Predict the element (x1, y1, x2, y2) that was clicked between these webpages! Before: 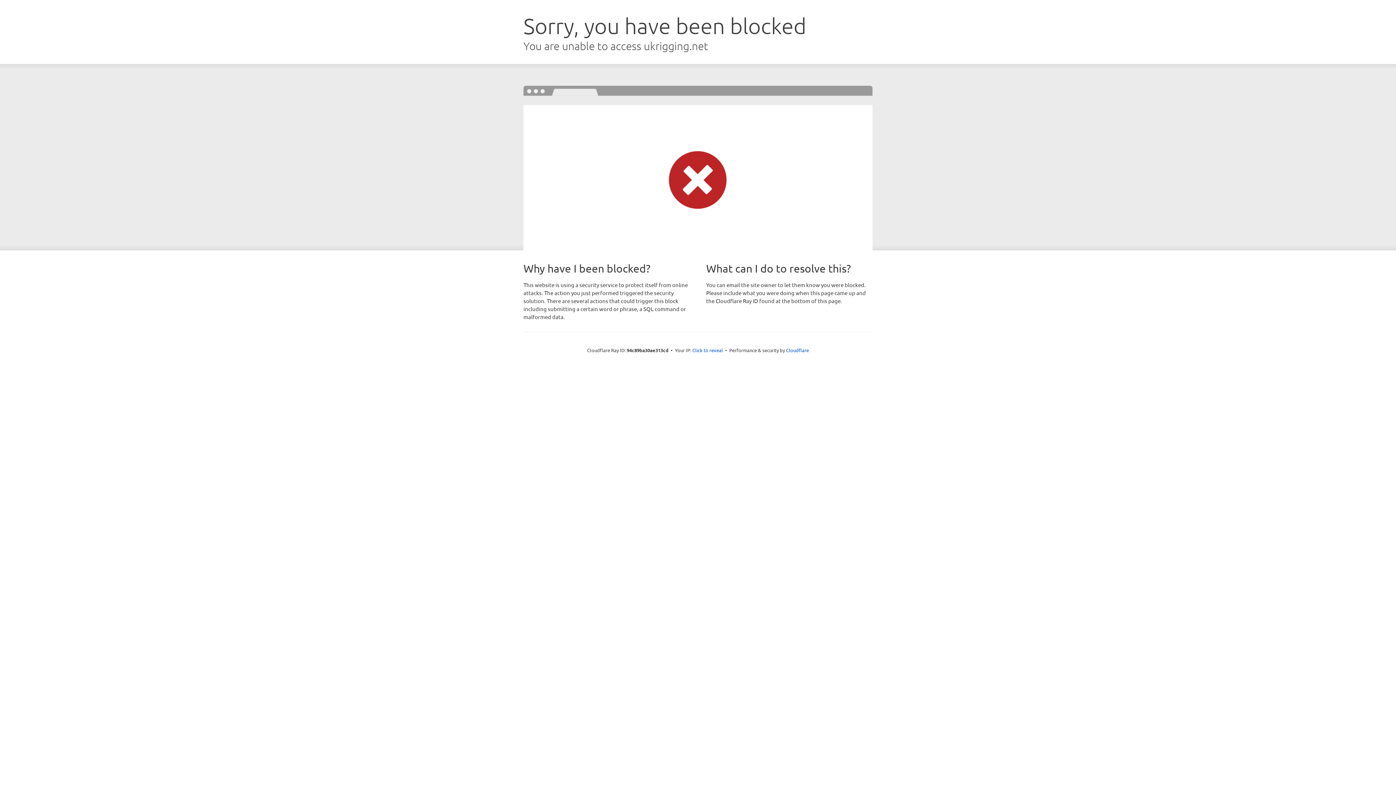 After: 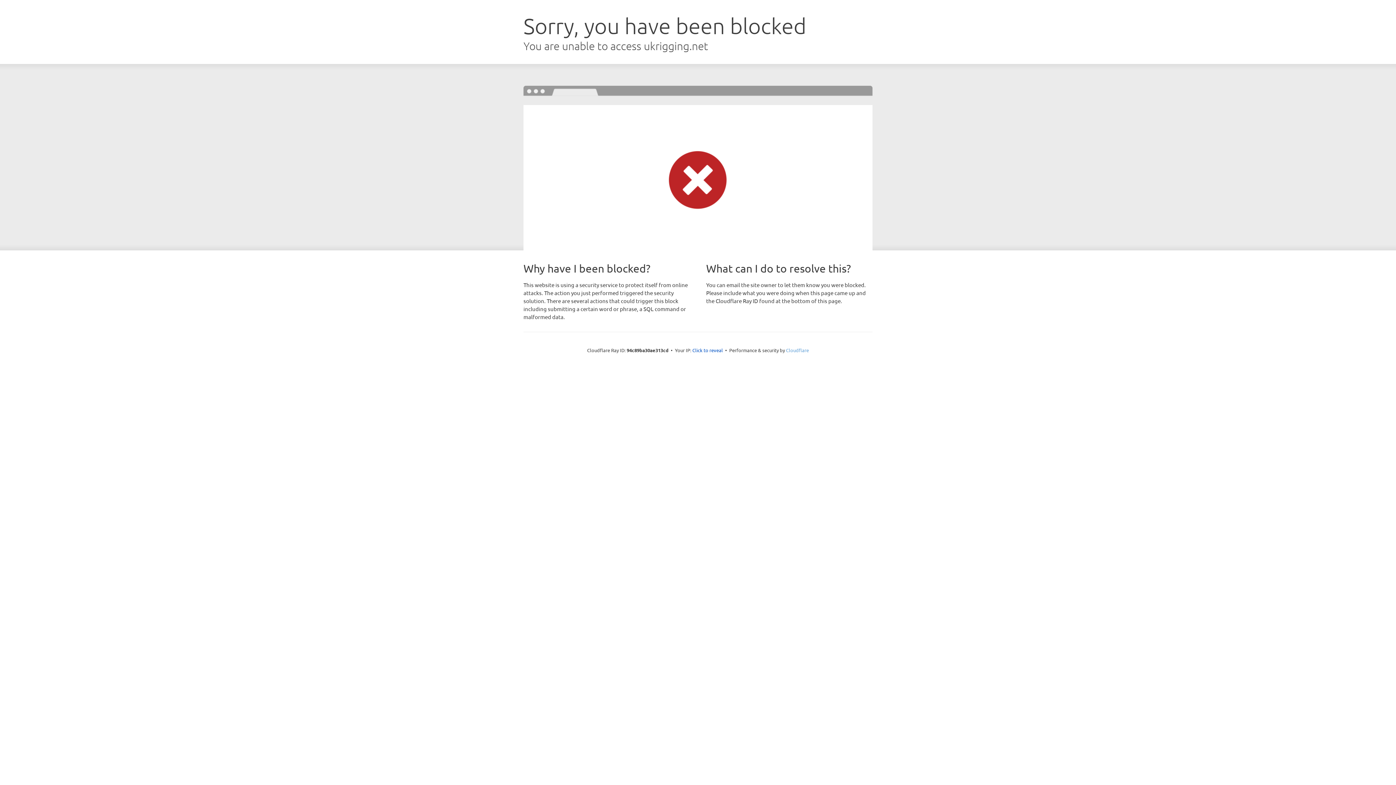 Action: bbox: (786, 347, 809, 353) label: Cloudflare